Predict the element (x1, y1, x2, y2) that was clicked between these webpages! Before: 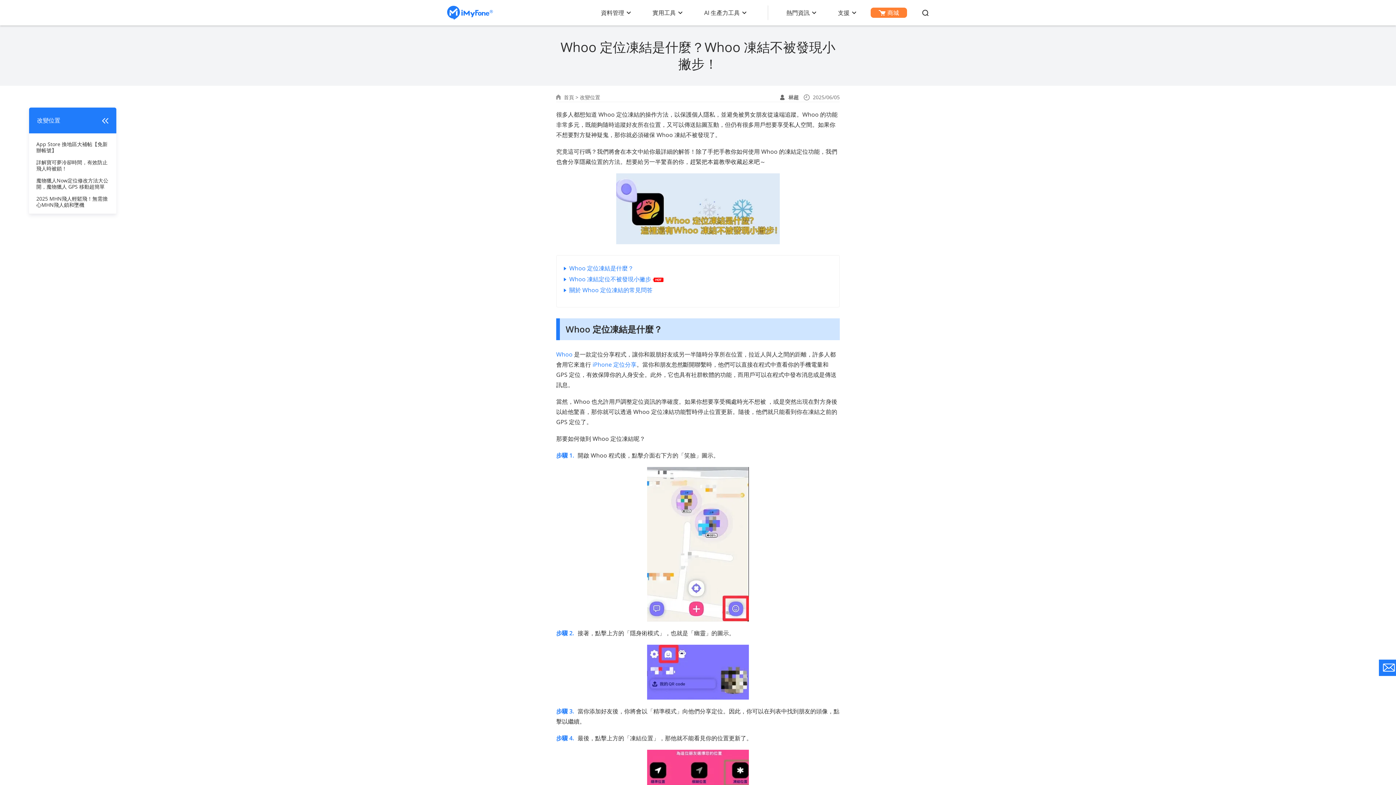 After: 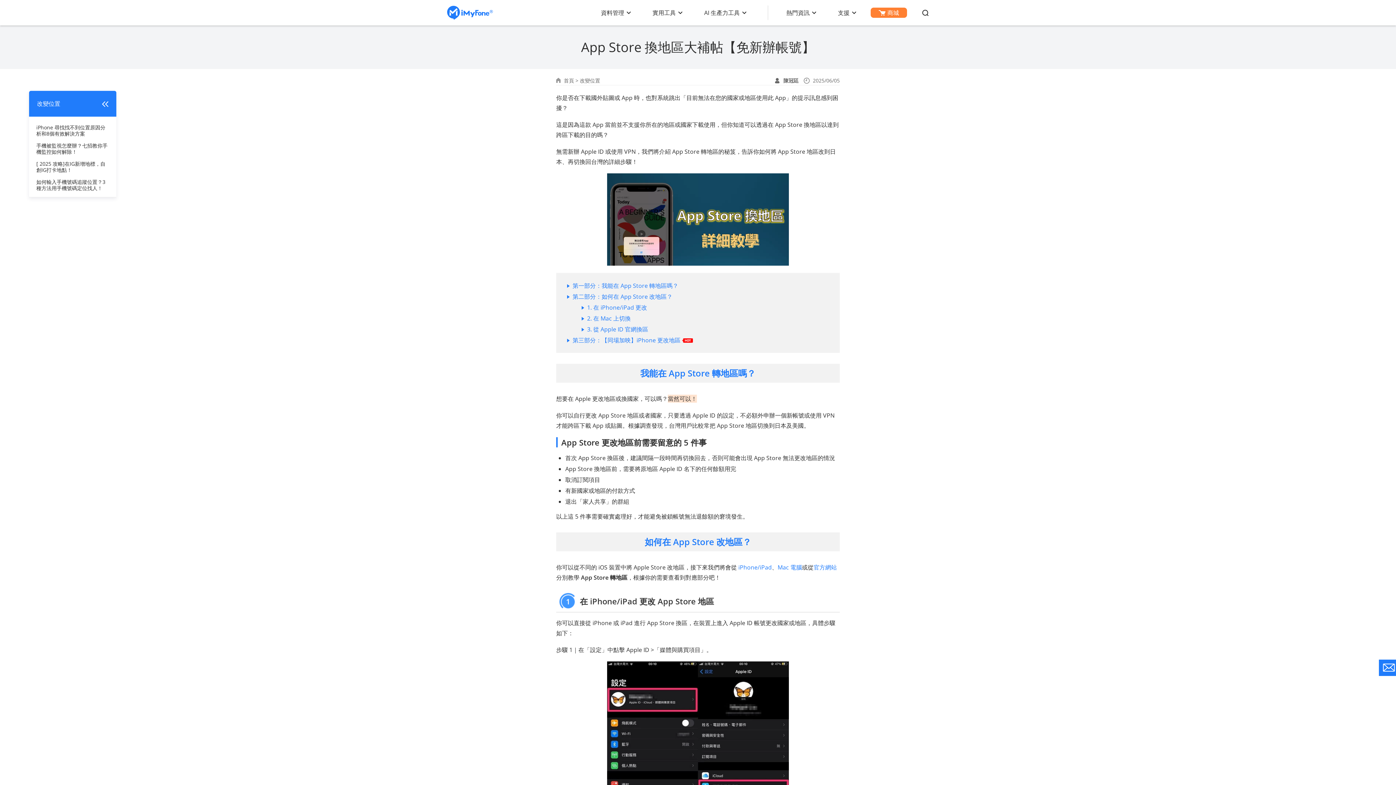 Action: bbox: (36, 140, 109, 154) label: App Store 換地區大補帖【免新辦帳號】